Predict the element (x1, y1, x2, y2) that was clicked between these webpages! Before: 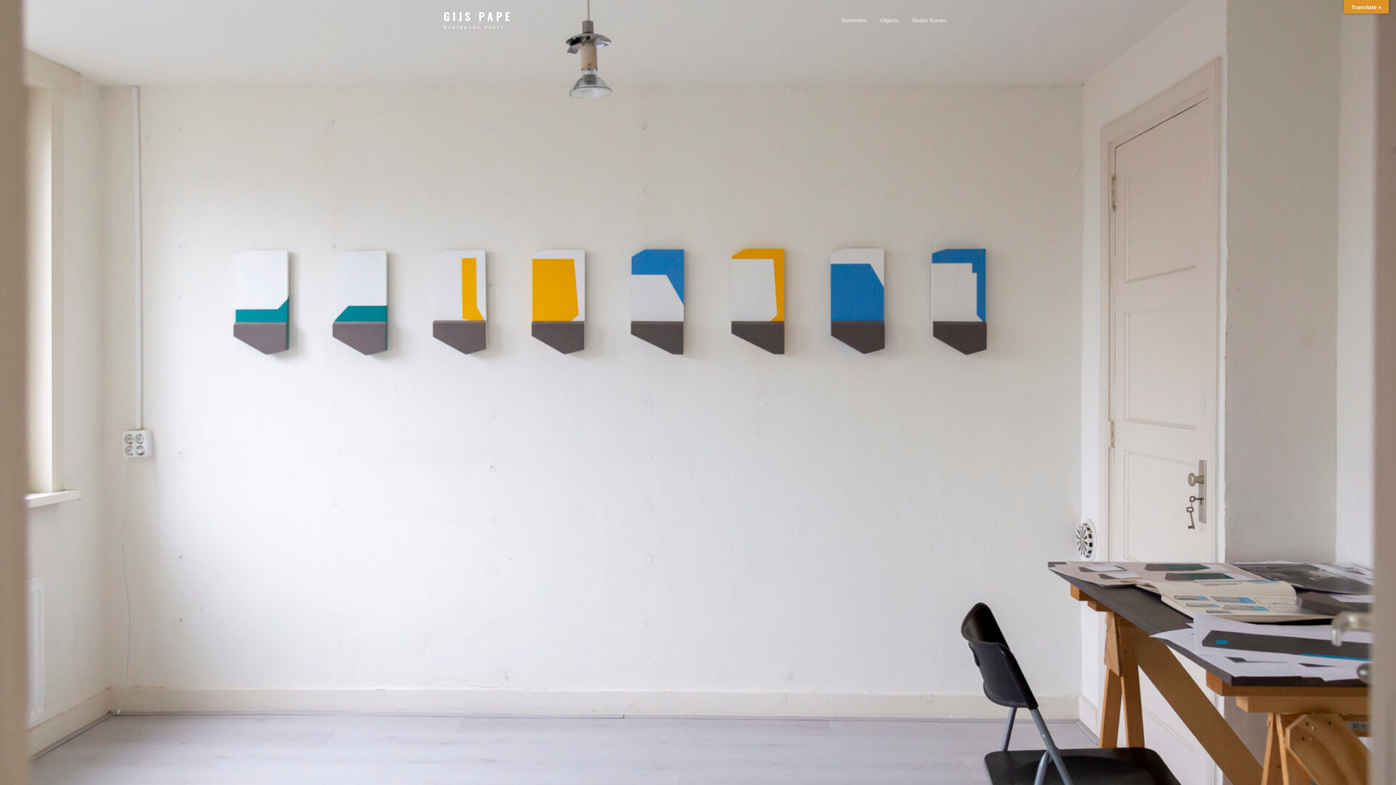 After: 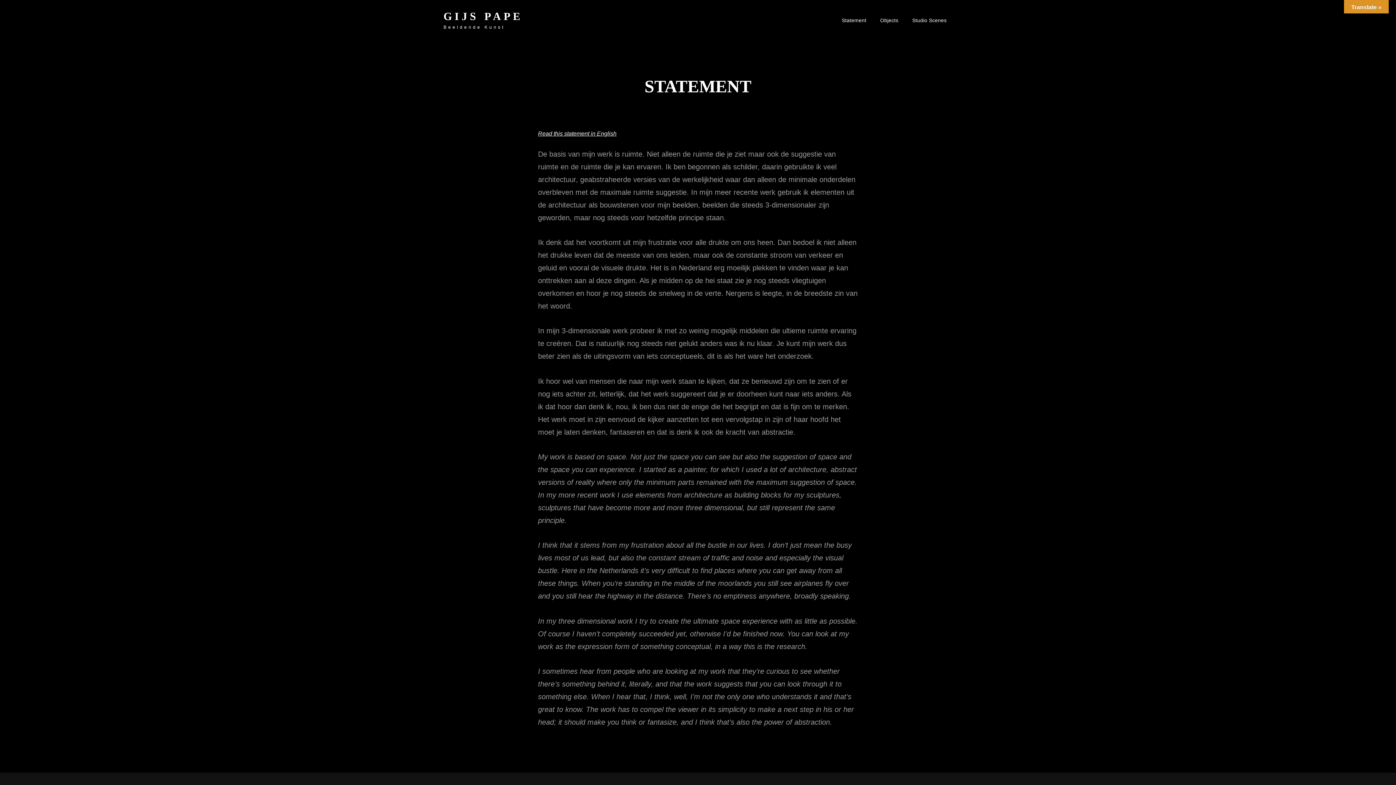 Action: bbox: (835, 10, 872, 30) label: Statement